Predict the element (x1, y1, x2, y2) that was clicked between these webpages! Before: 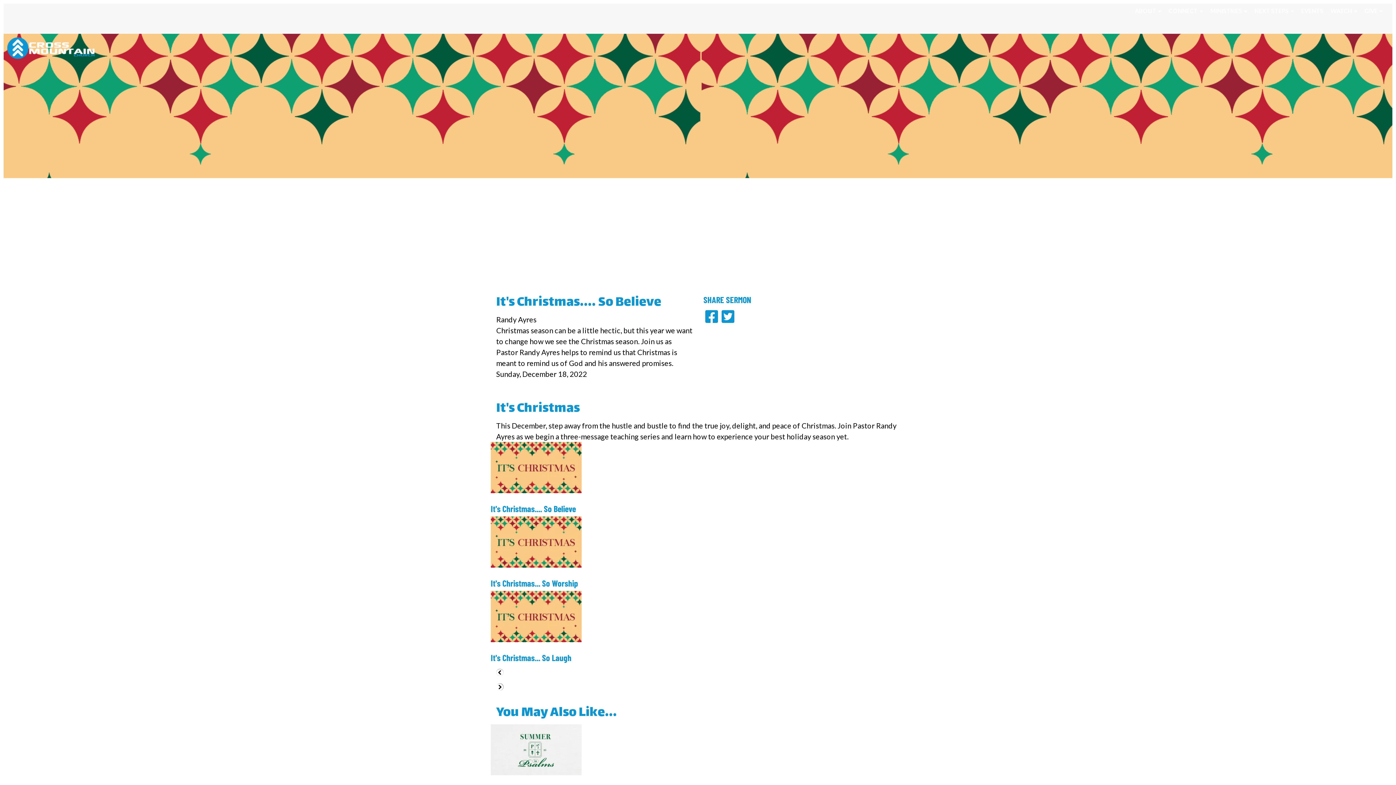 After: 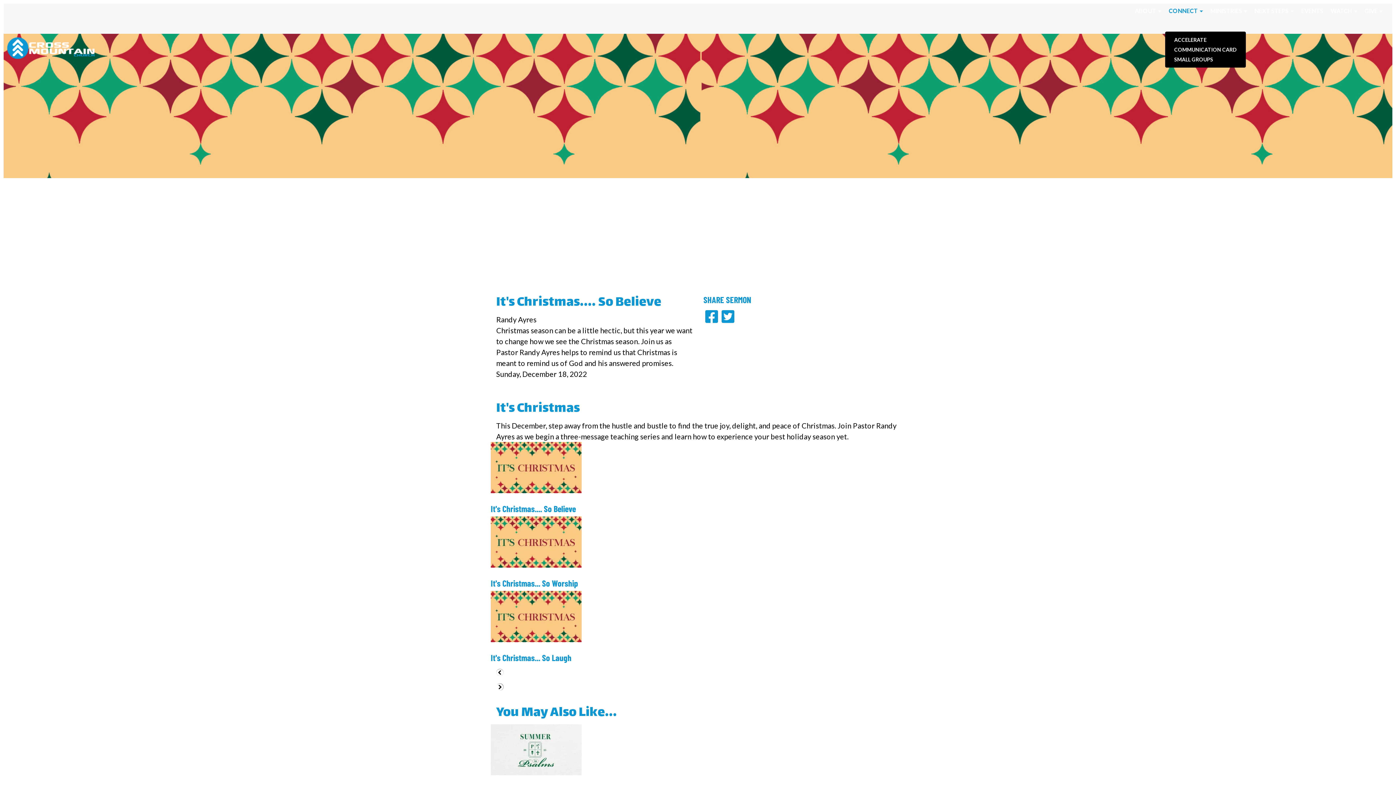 Action: label: CONNECT bbox: (1165, 6, 1207, 30)